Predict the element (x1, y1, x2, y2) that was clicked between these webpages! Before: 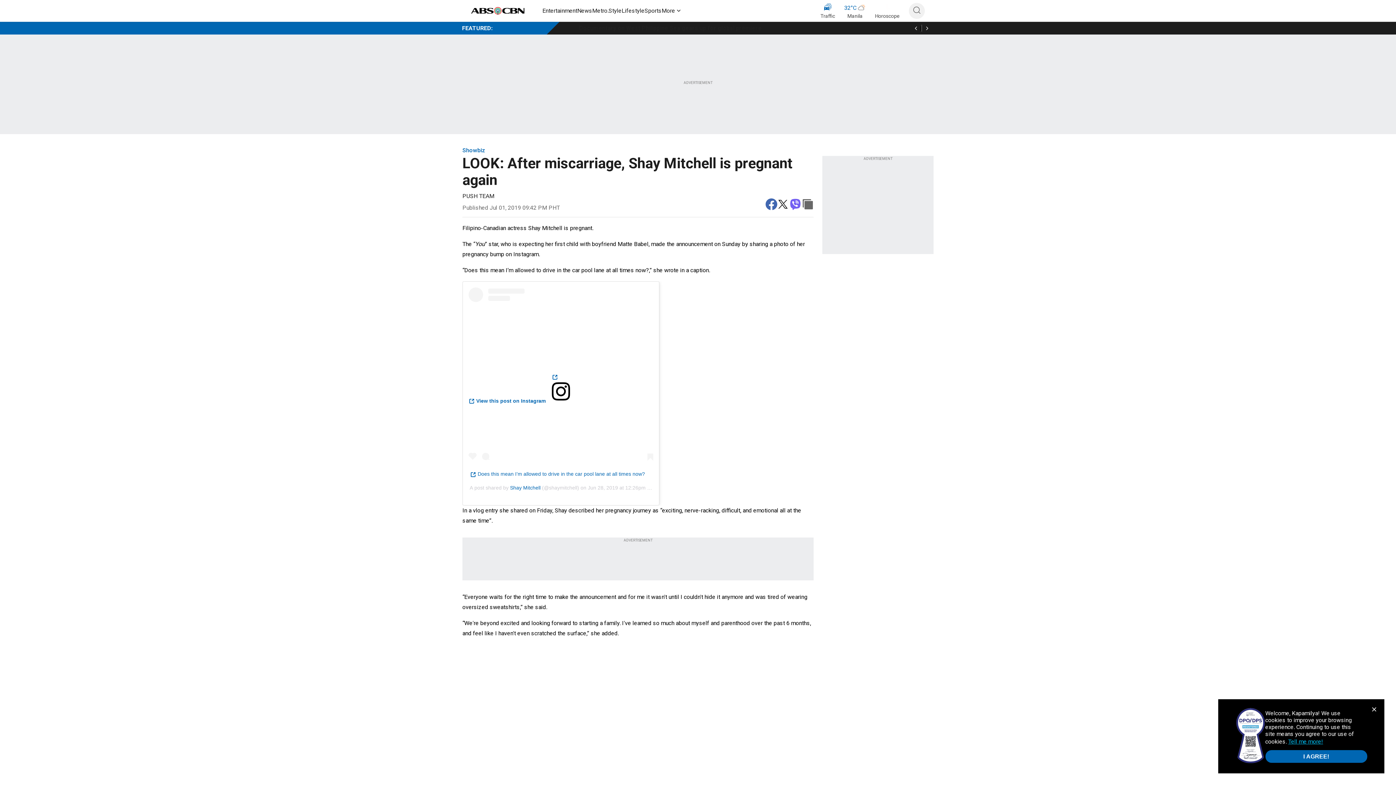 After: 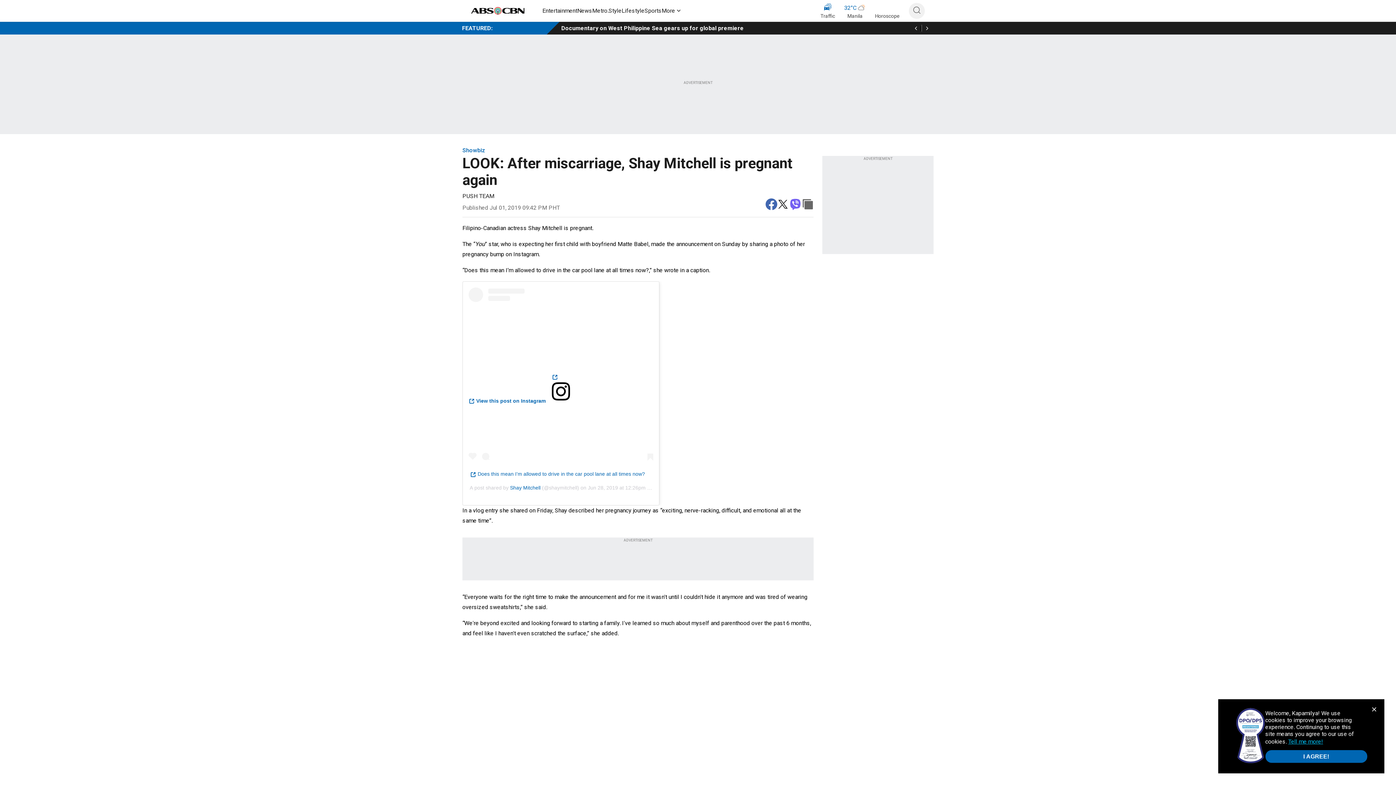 Action: bbox: (468, 398, 545, 403) label: View this post on Instagram